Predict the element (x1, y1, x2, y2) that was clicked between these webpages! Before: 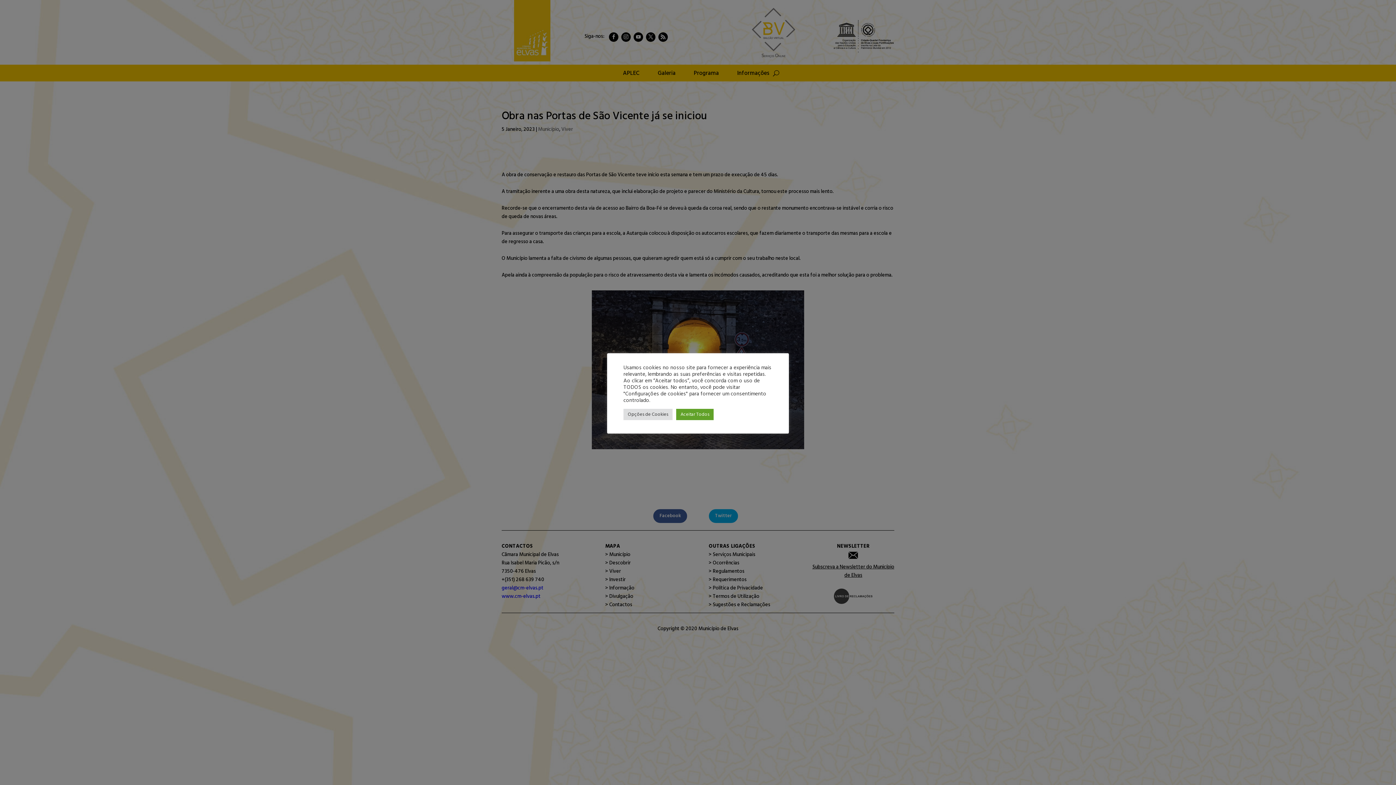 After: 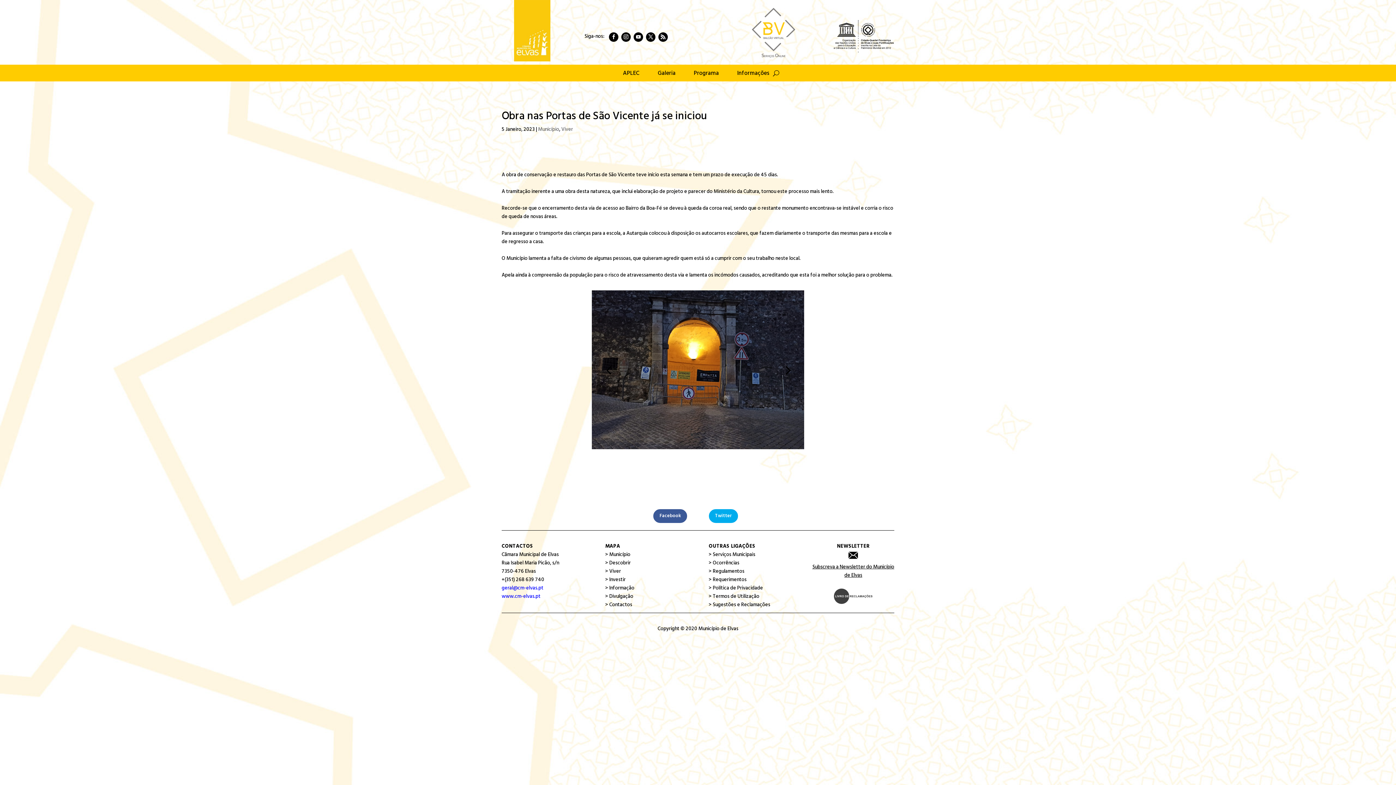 Action: bbox: (676, 408, 713, 420) label: Aceitar Todos